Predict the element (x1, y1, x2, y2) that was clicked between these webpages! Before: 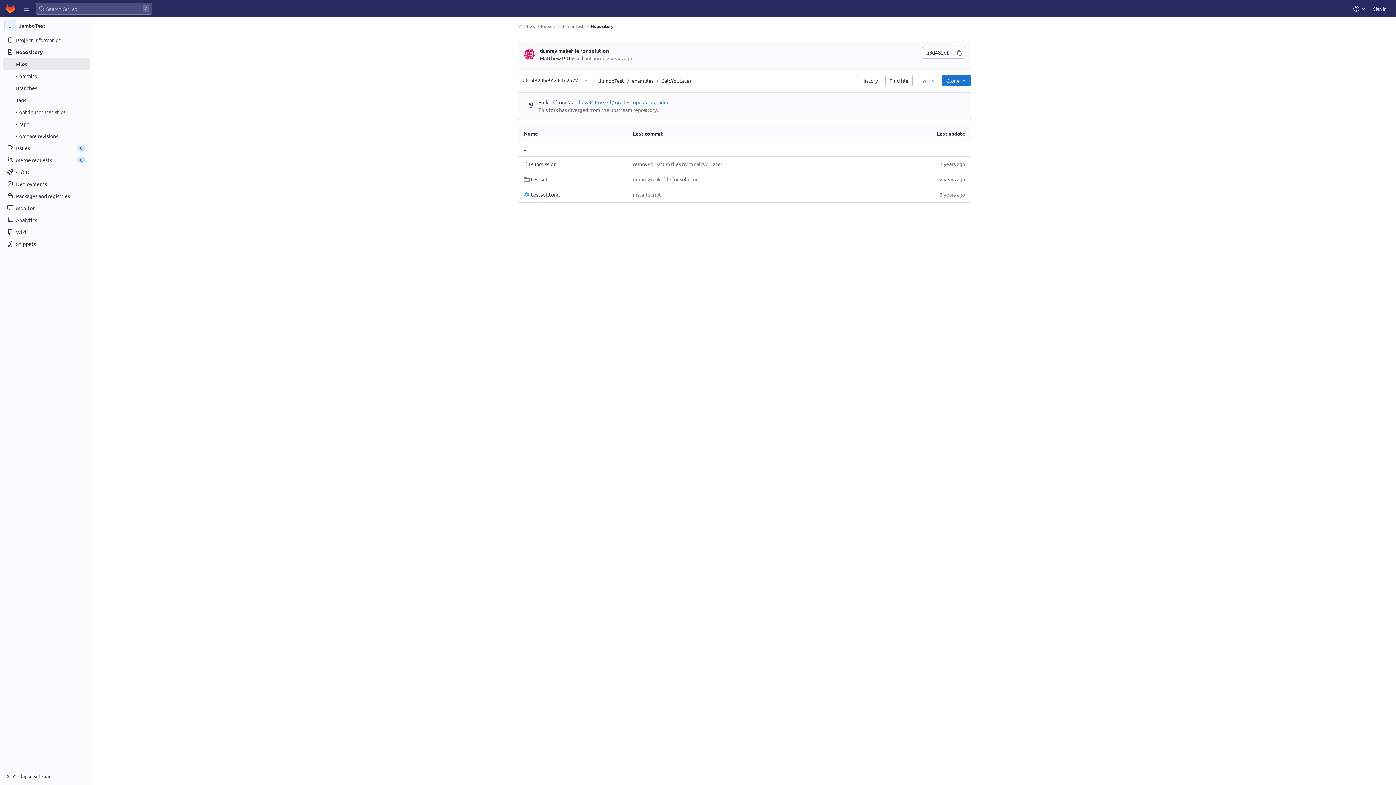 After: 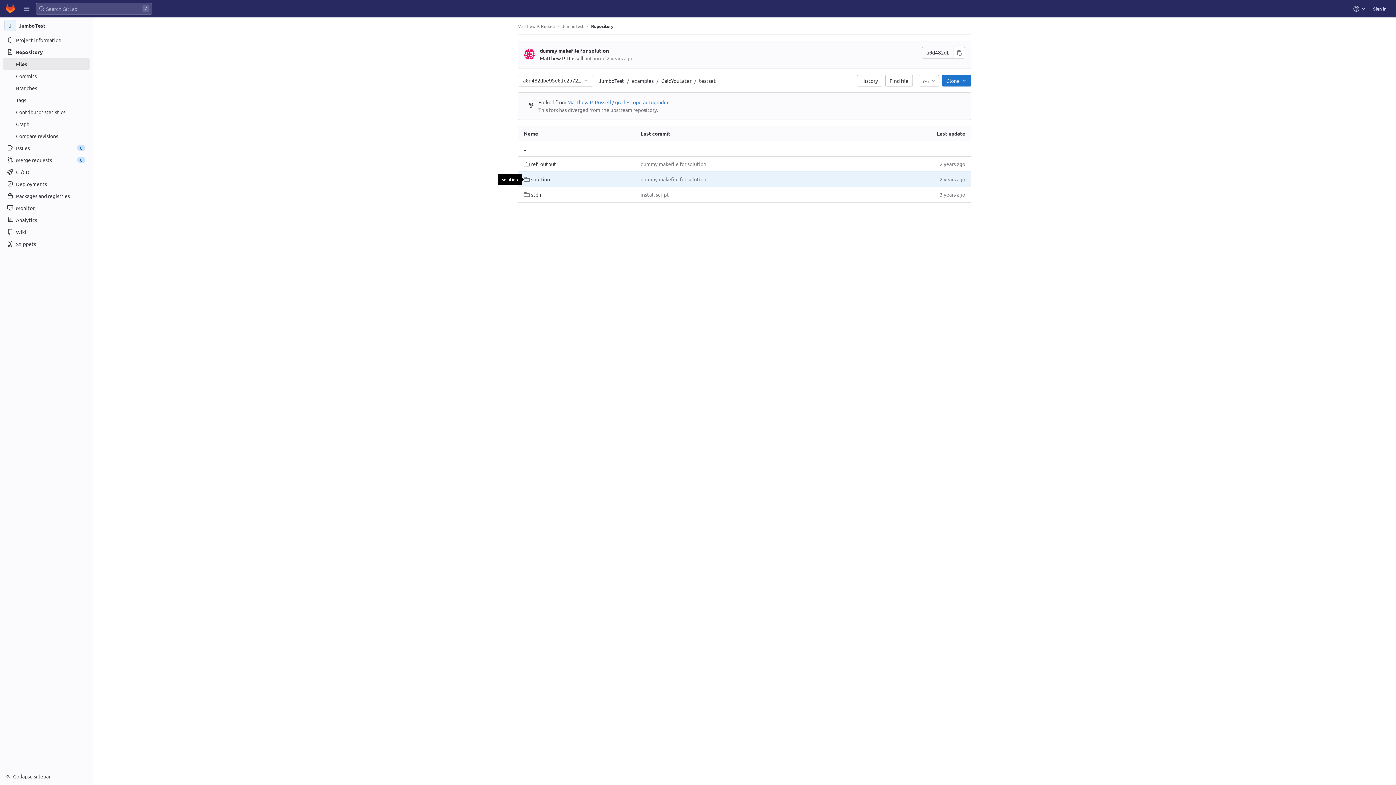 Action: bbox: (524, 175, 548, 183) label: testset